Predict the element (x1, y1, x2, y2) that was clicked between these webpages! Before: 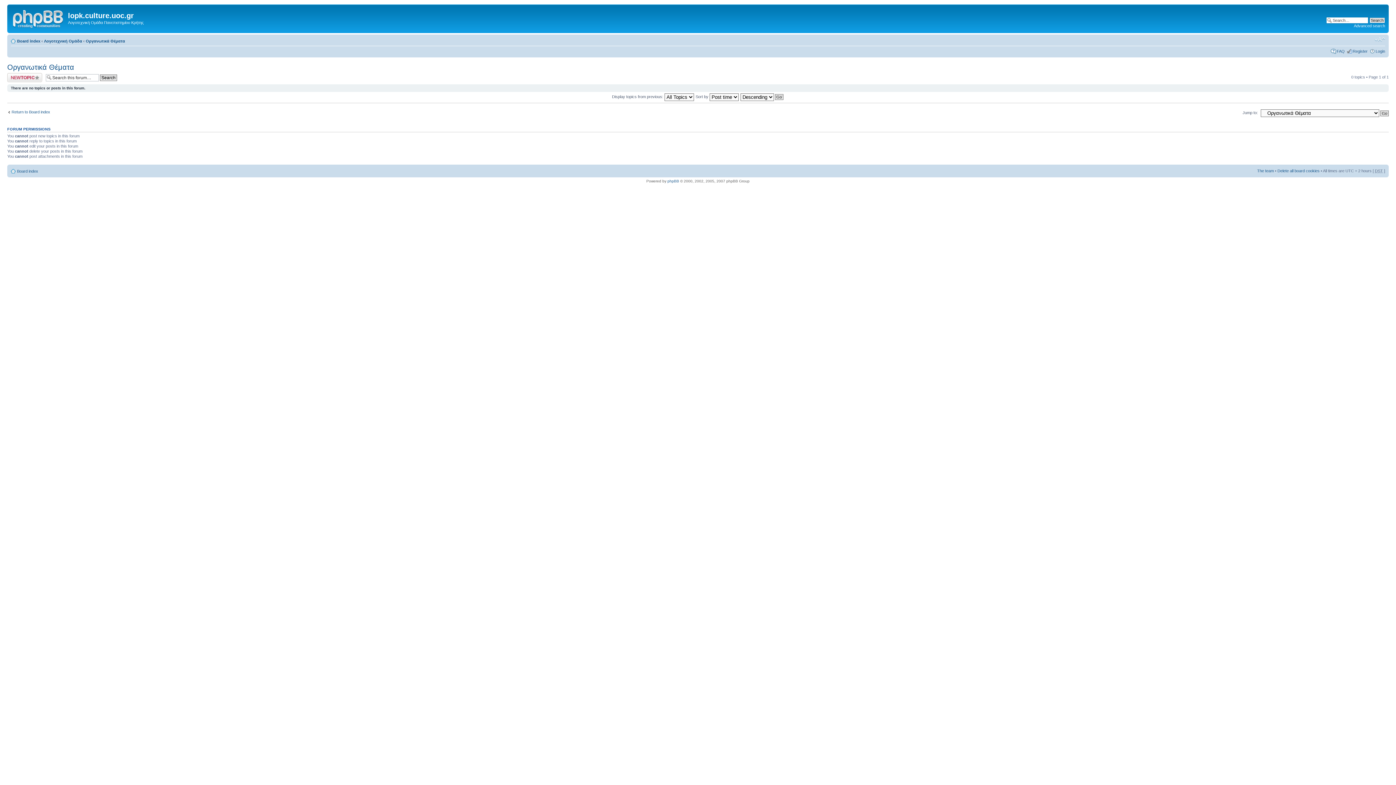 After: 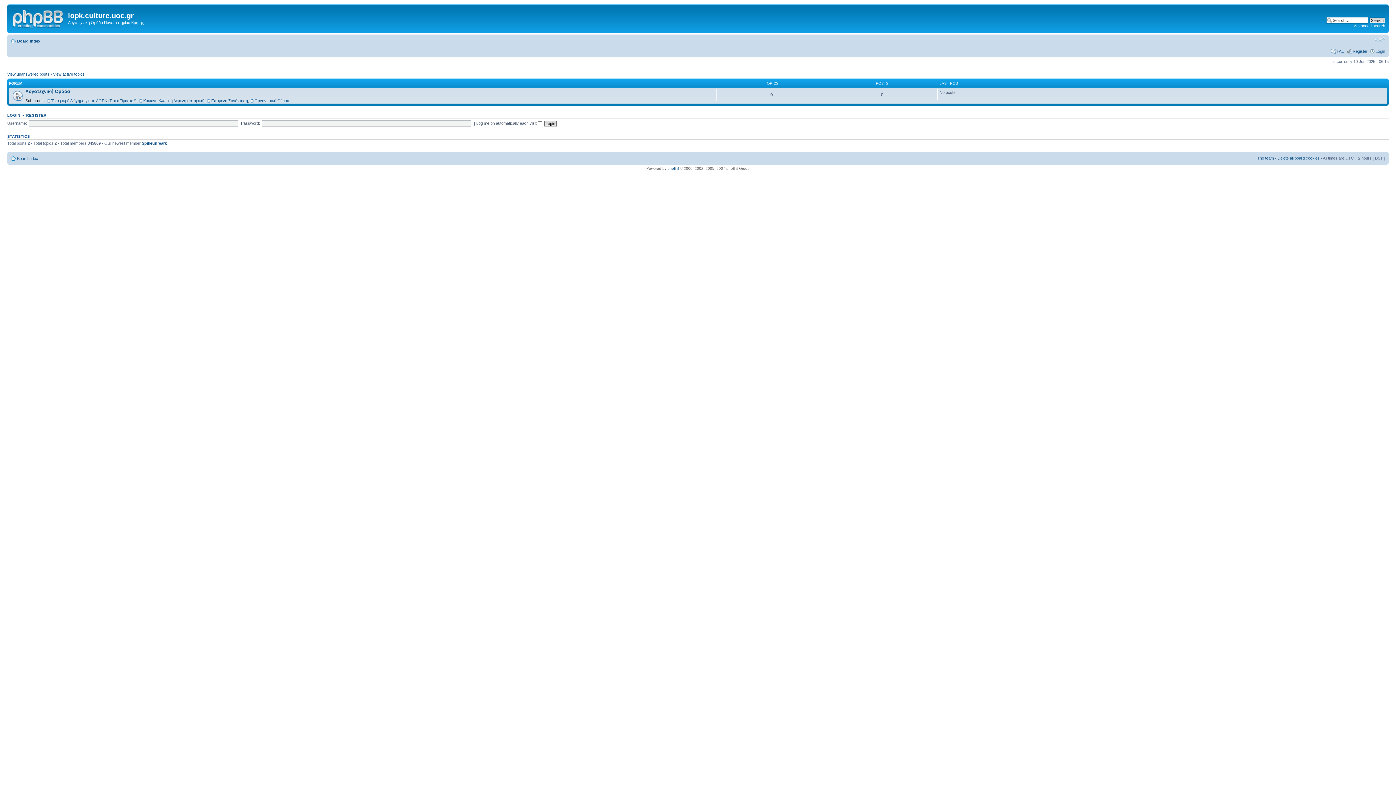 Action: bbox: (9, 6, 68, 29)